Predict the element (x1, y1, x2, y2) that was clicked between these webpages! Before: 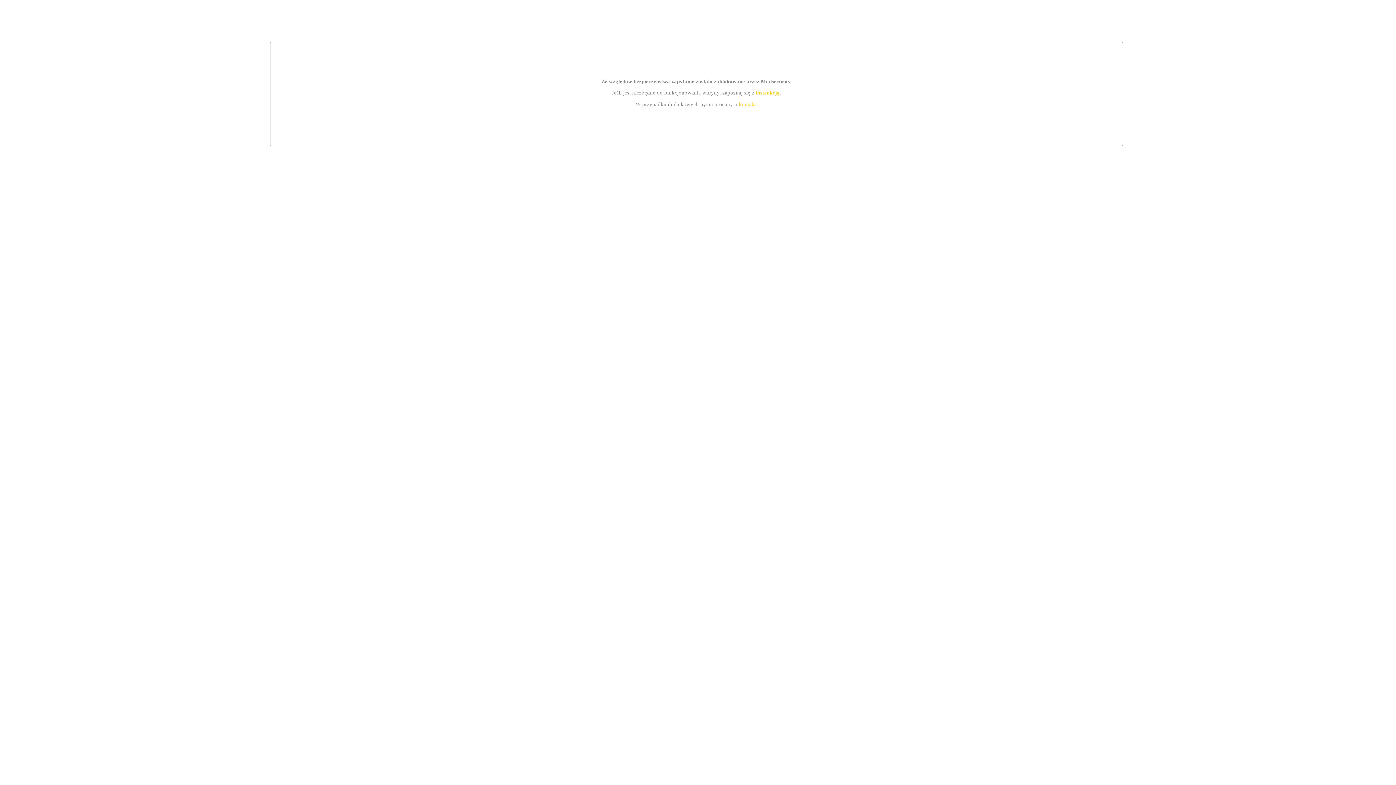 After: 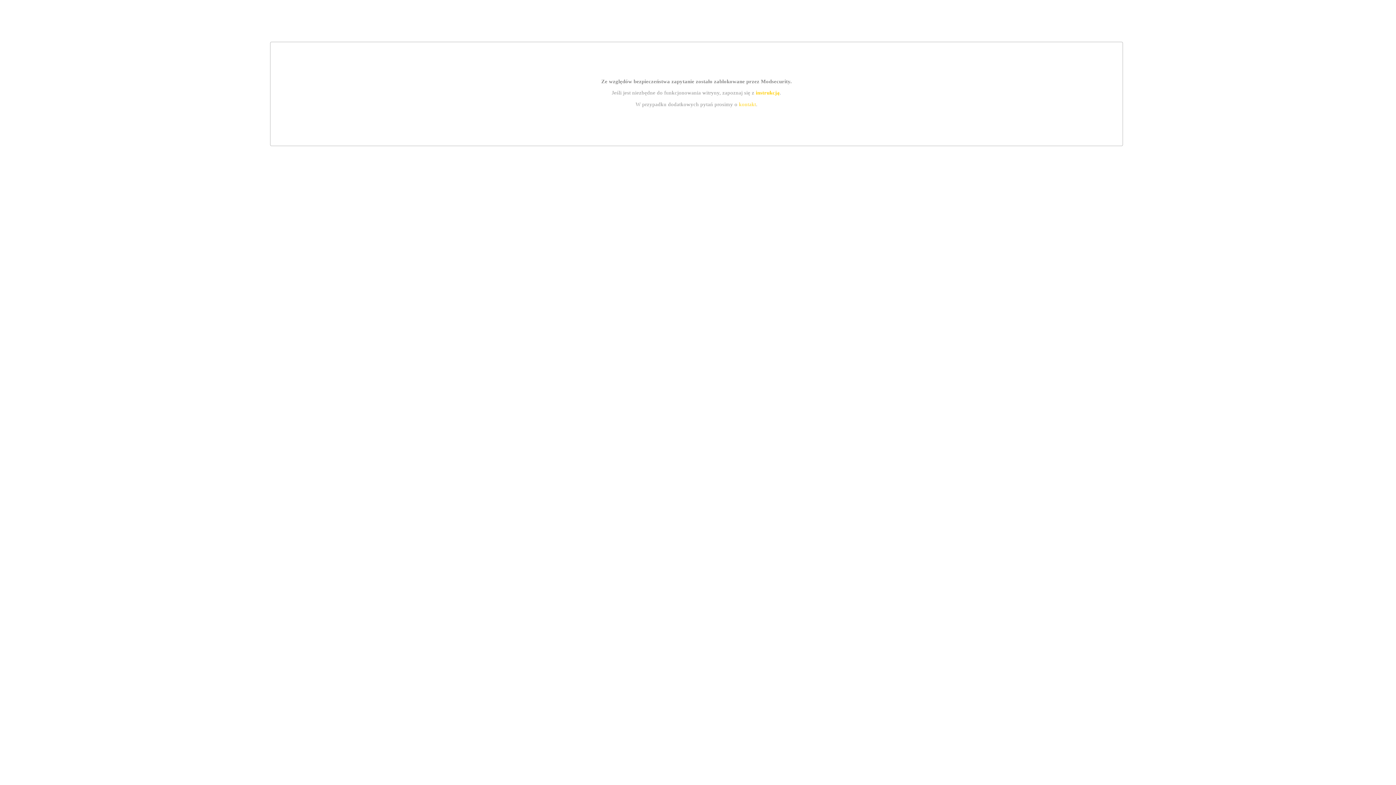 Action: bbox: (739, 101, 756, 107) label: kontakt